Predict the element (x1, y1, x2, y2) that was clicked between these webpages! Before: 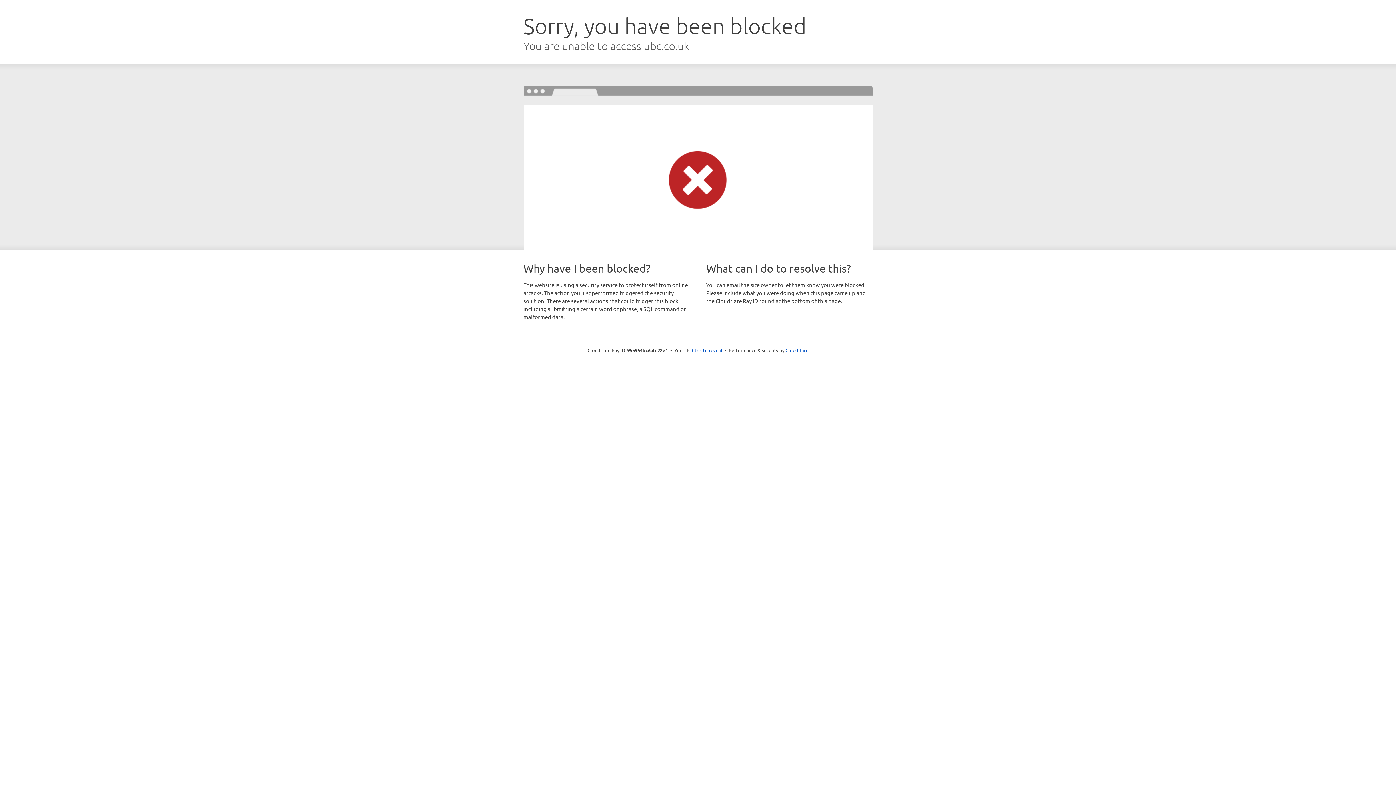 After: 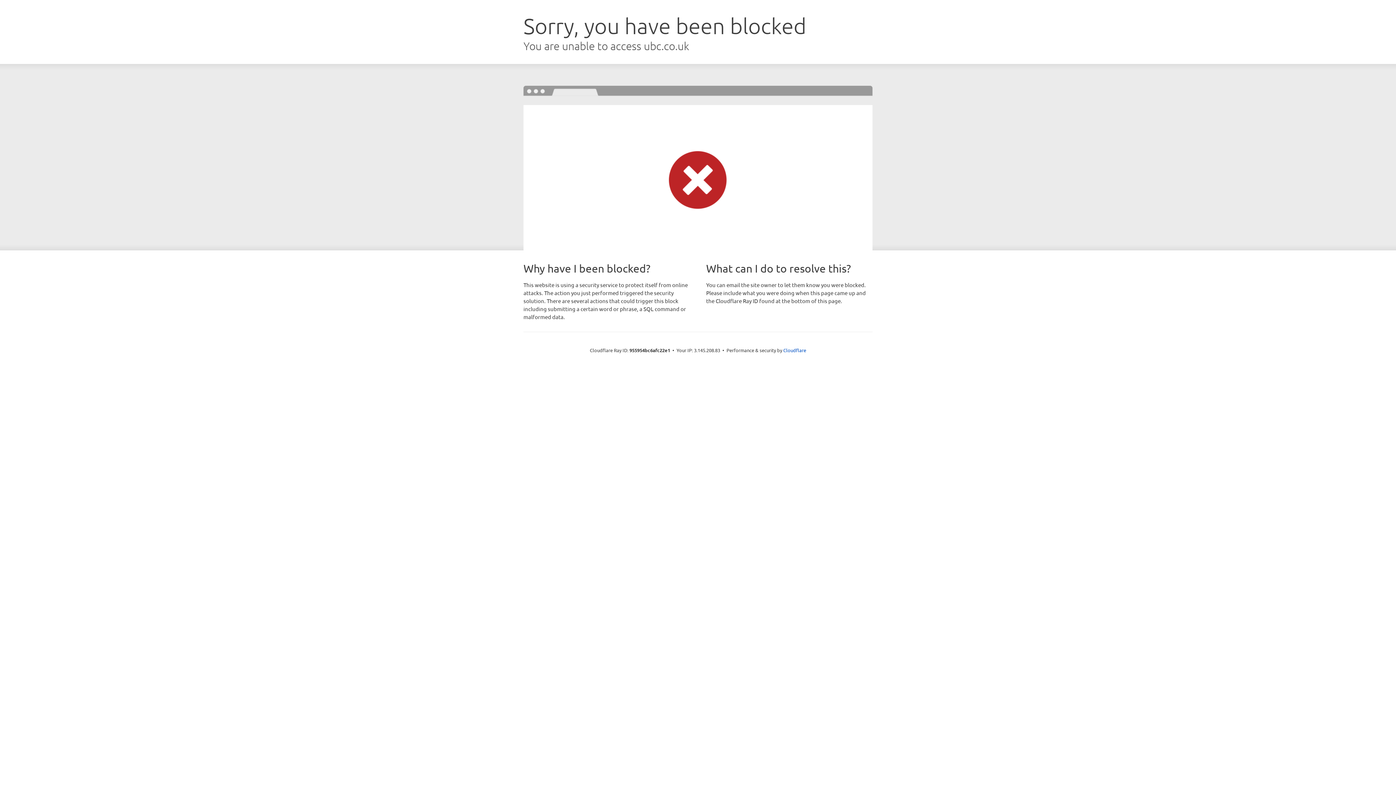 Action: label: Click to reveal bbox: (692, 346, 722, 353)